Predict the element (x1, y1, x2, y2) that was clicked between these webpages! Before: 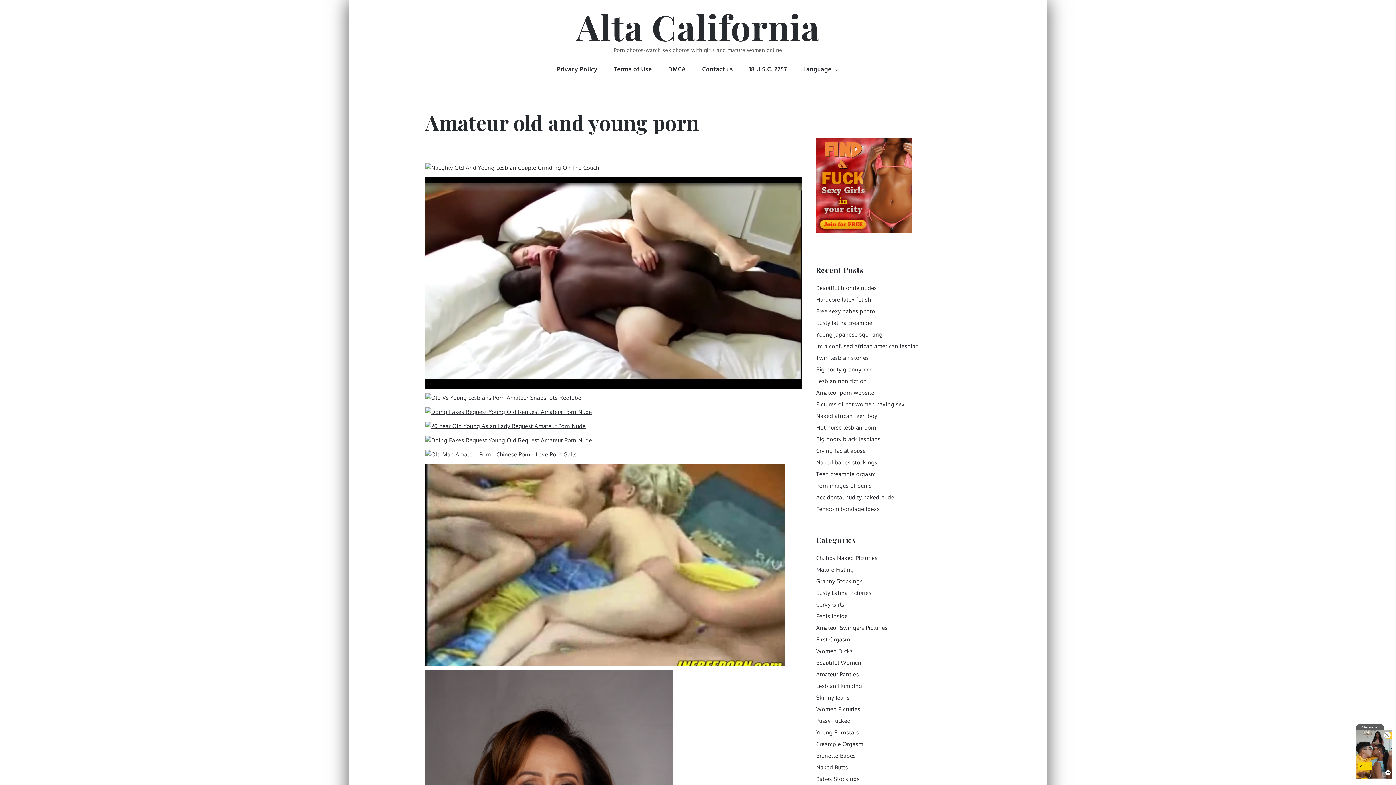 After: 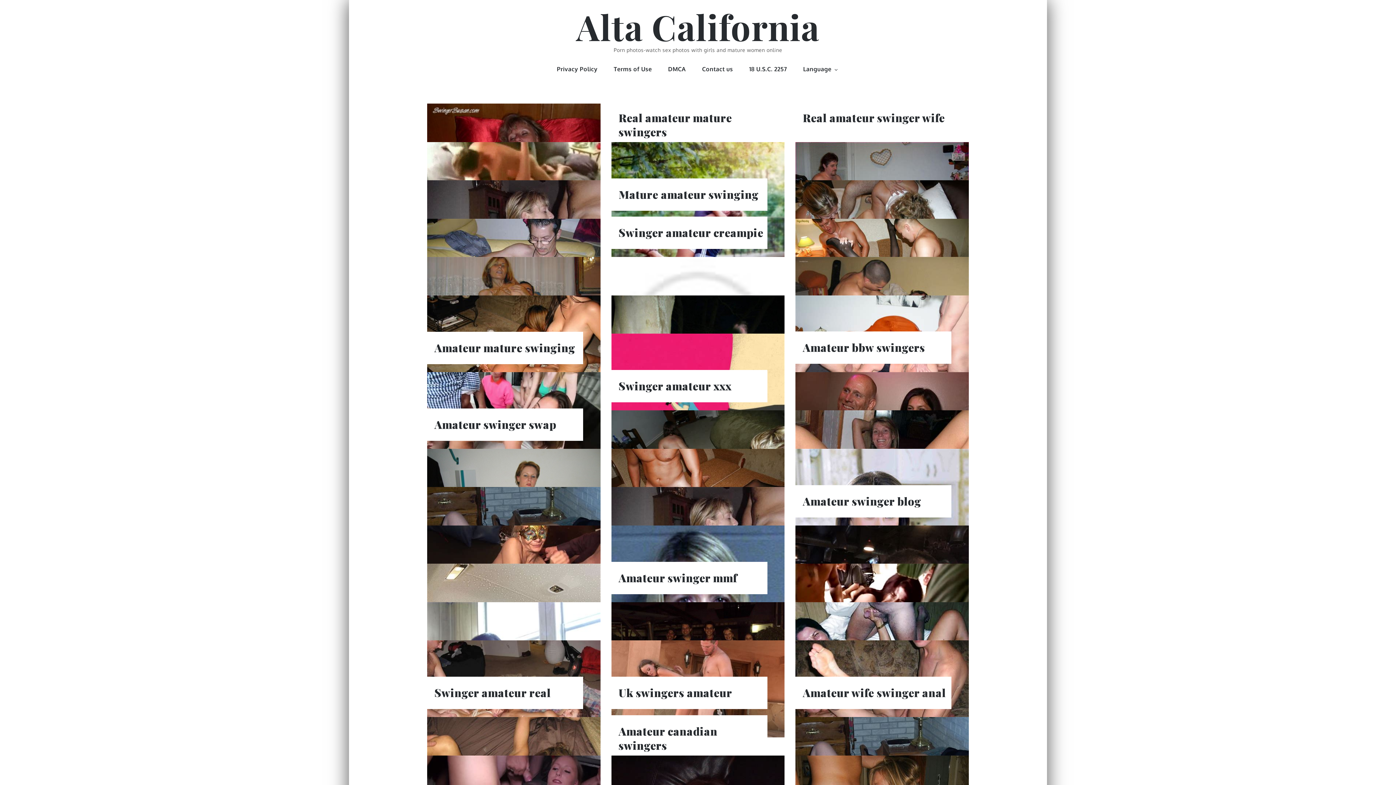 Action: label: Amateur Swingers Picturies bbox: (816, 624, 888, 631)